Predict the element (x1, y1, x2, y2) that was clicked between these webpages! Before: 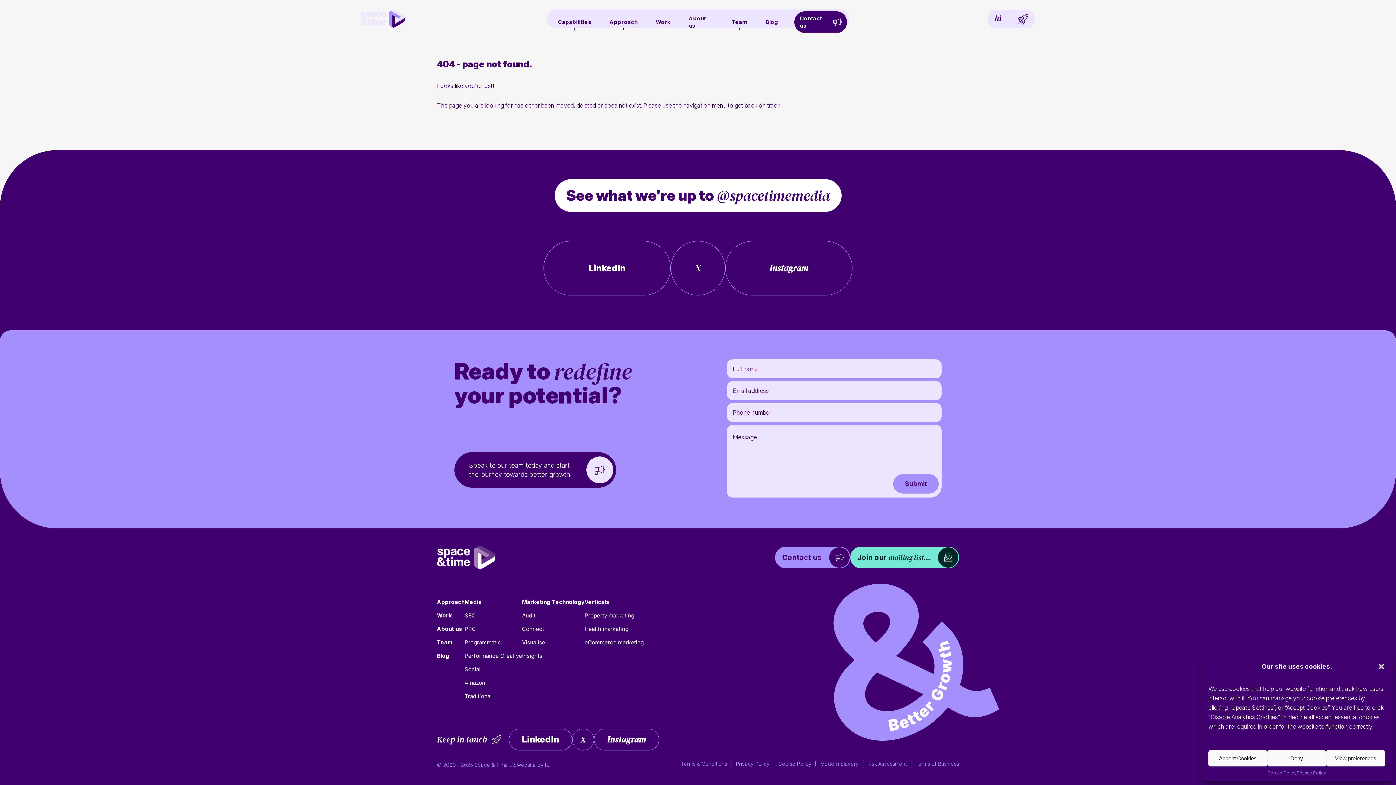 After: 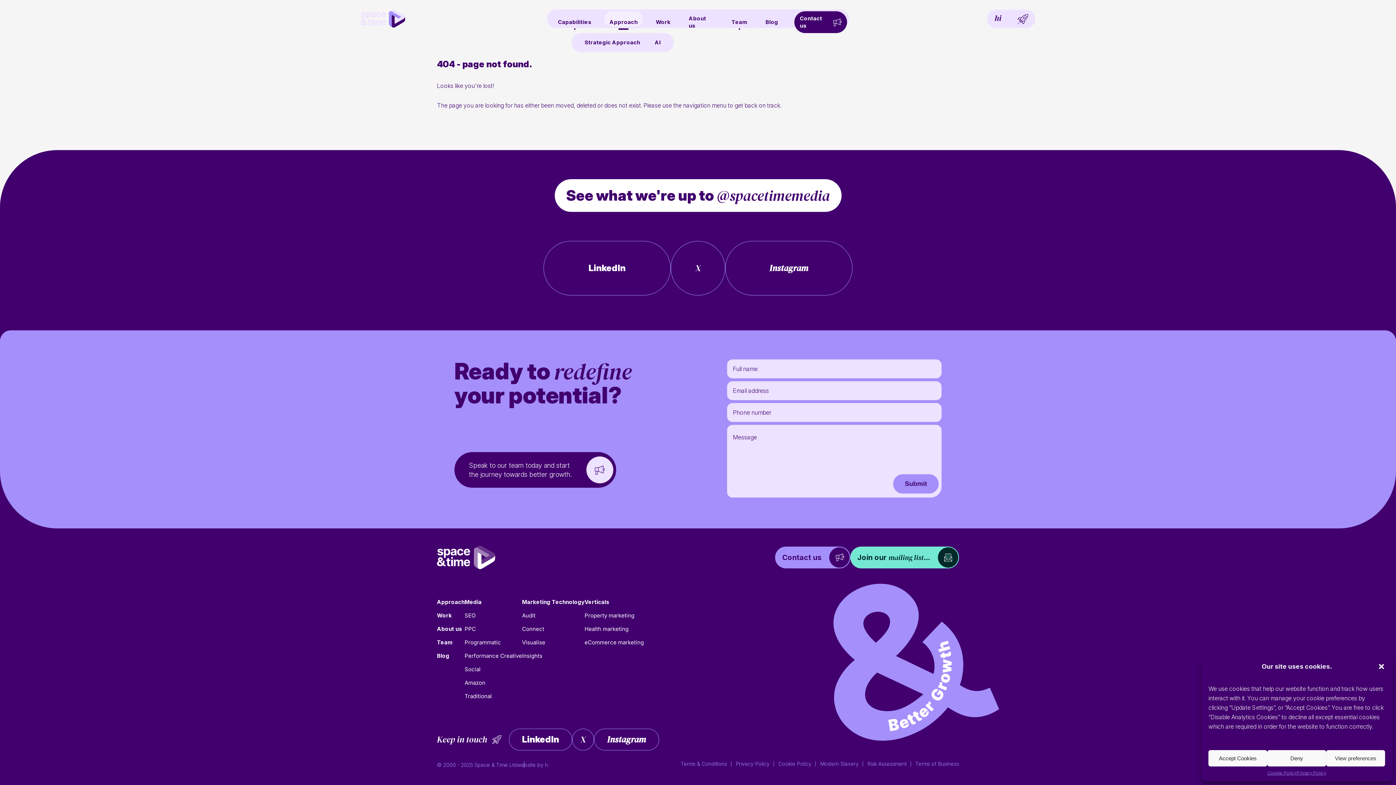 Action: bbox: (607, 14, 639, 29) label: Approach